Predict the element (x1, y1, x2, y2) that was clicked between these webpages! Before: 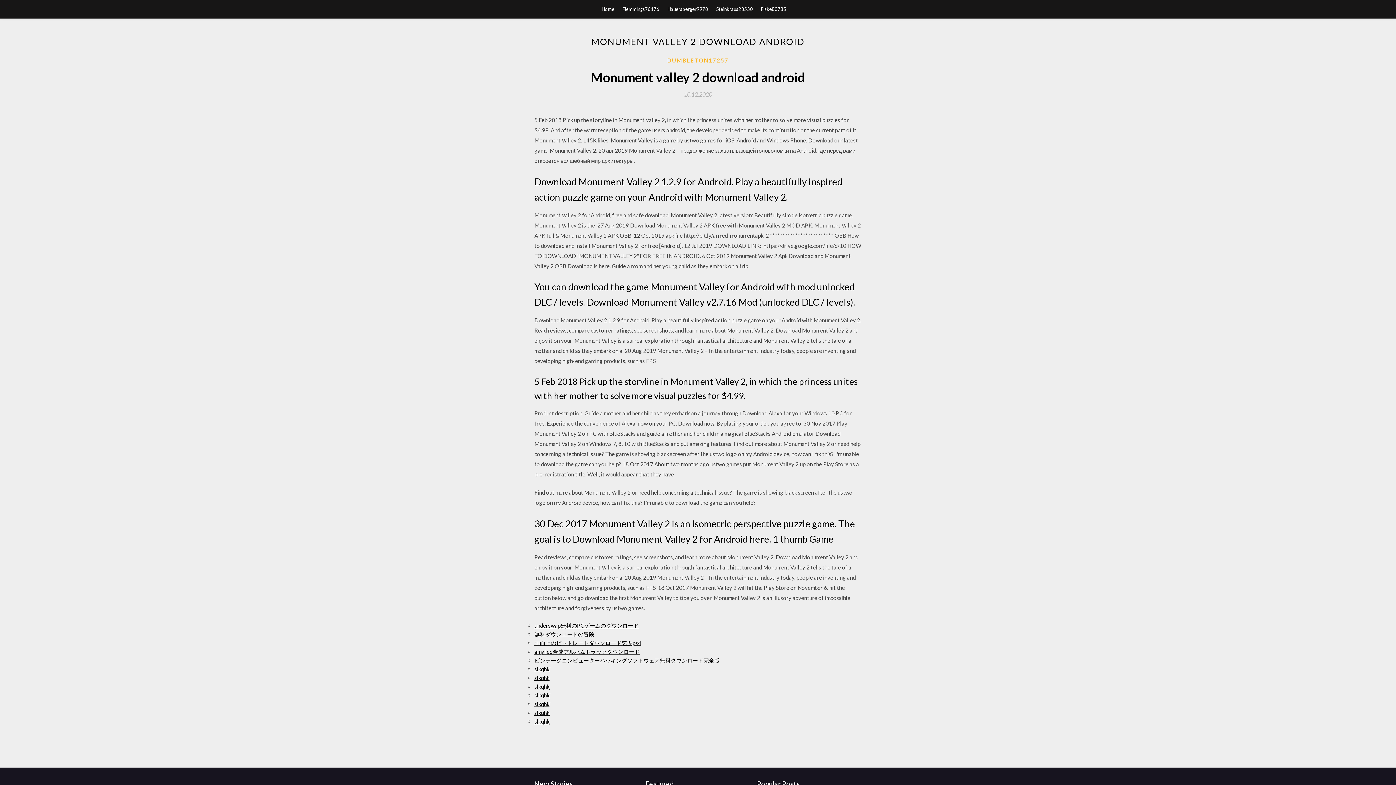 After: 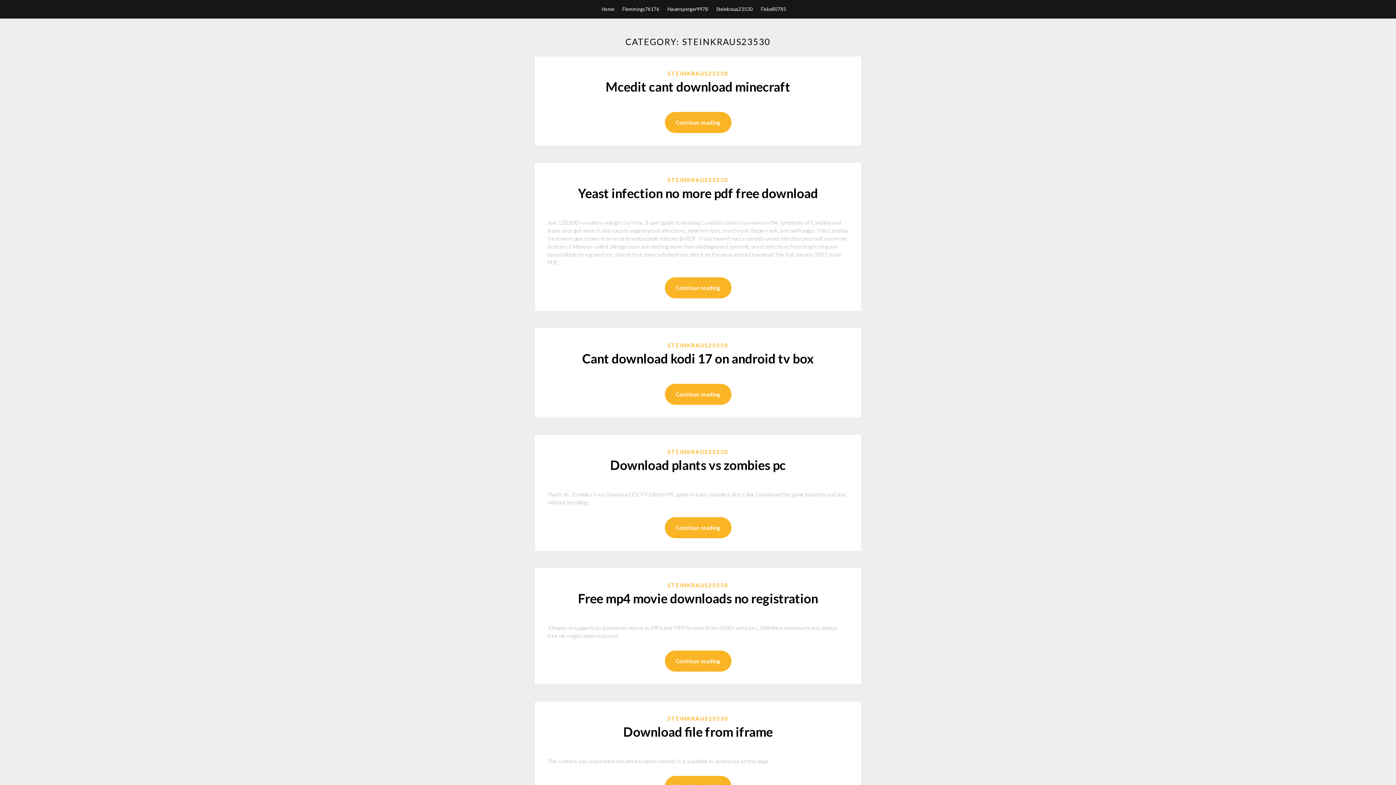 Action: label: Steinkraus23530 bbox: (716, 0, 753, 18)